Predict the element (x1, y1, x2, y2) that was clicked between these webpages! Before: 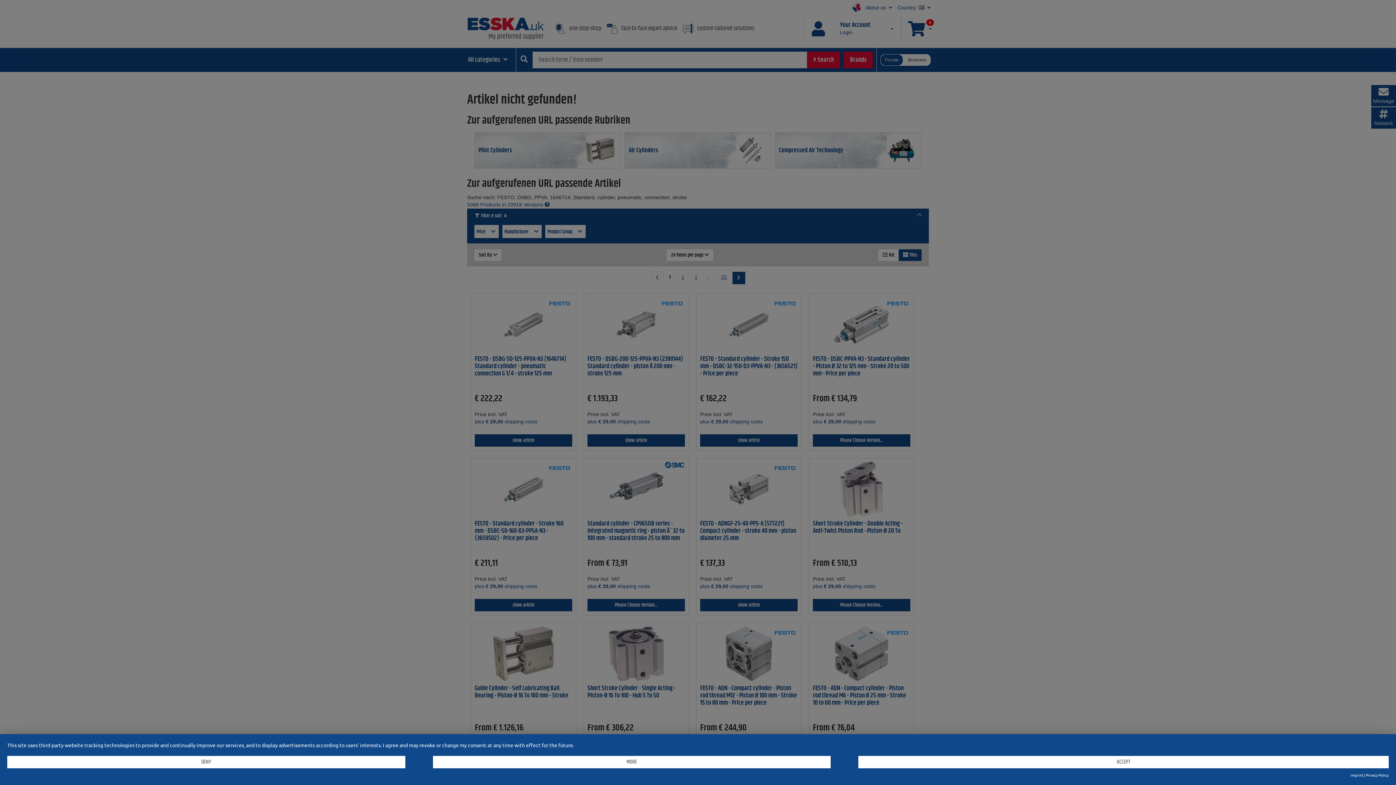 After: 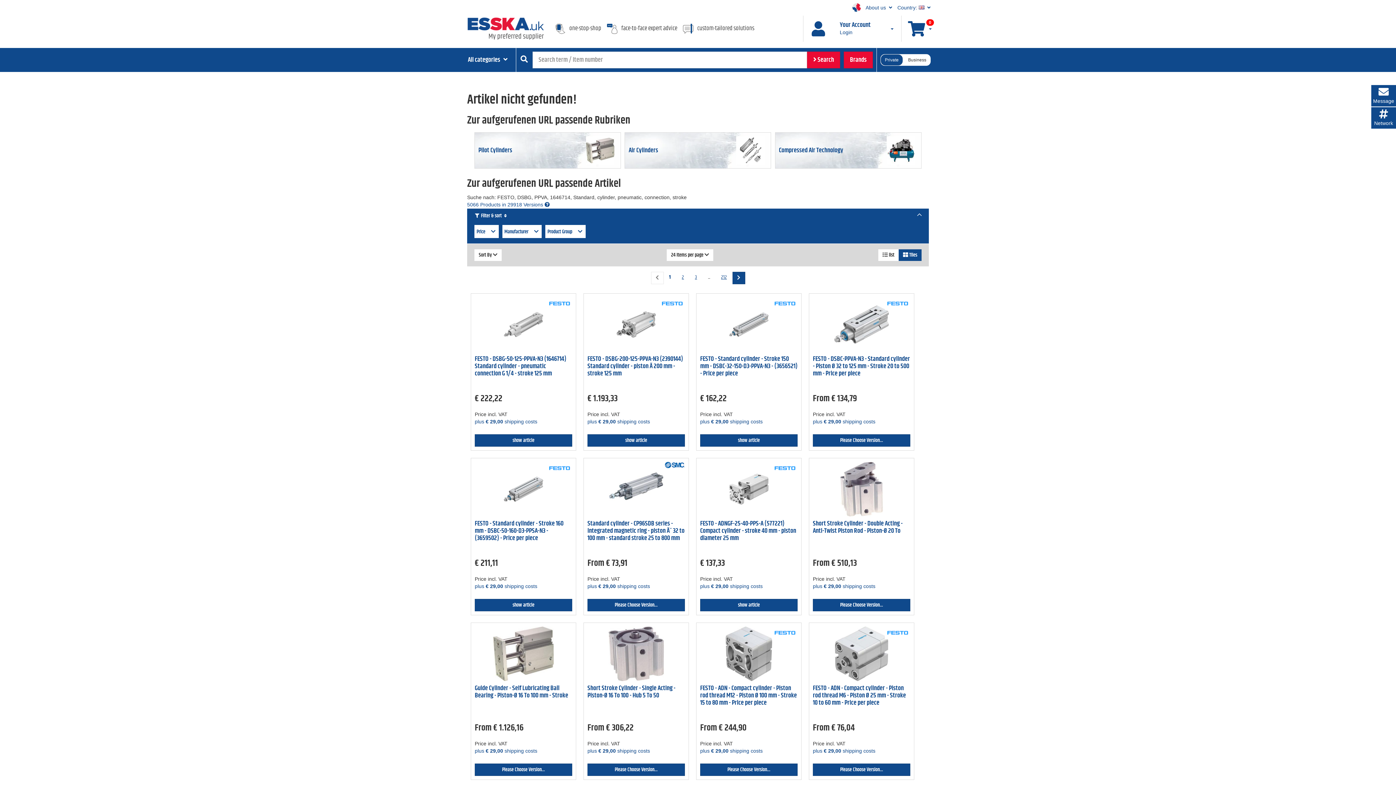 Action: bbox: (858, 756, 1389, 768) label: ACCEPT